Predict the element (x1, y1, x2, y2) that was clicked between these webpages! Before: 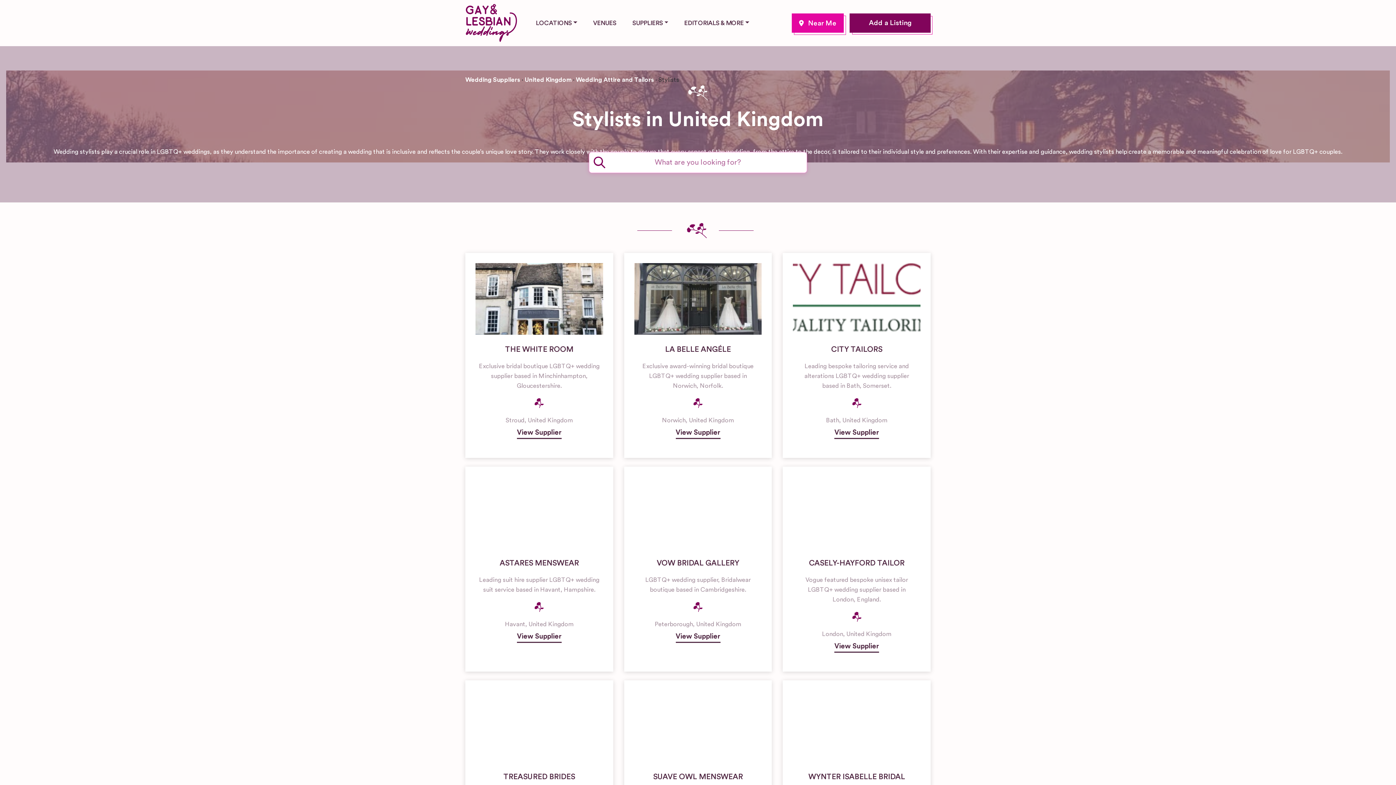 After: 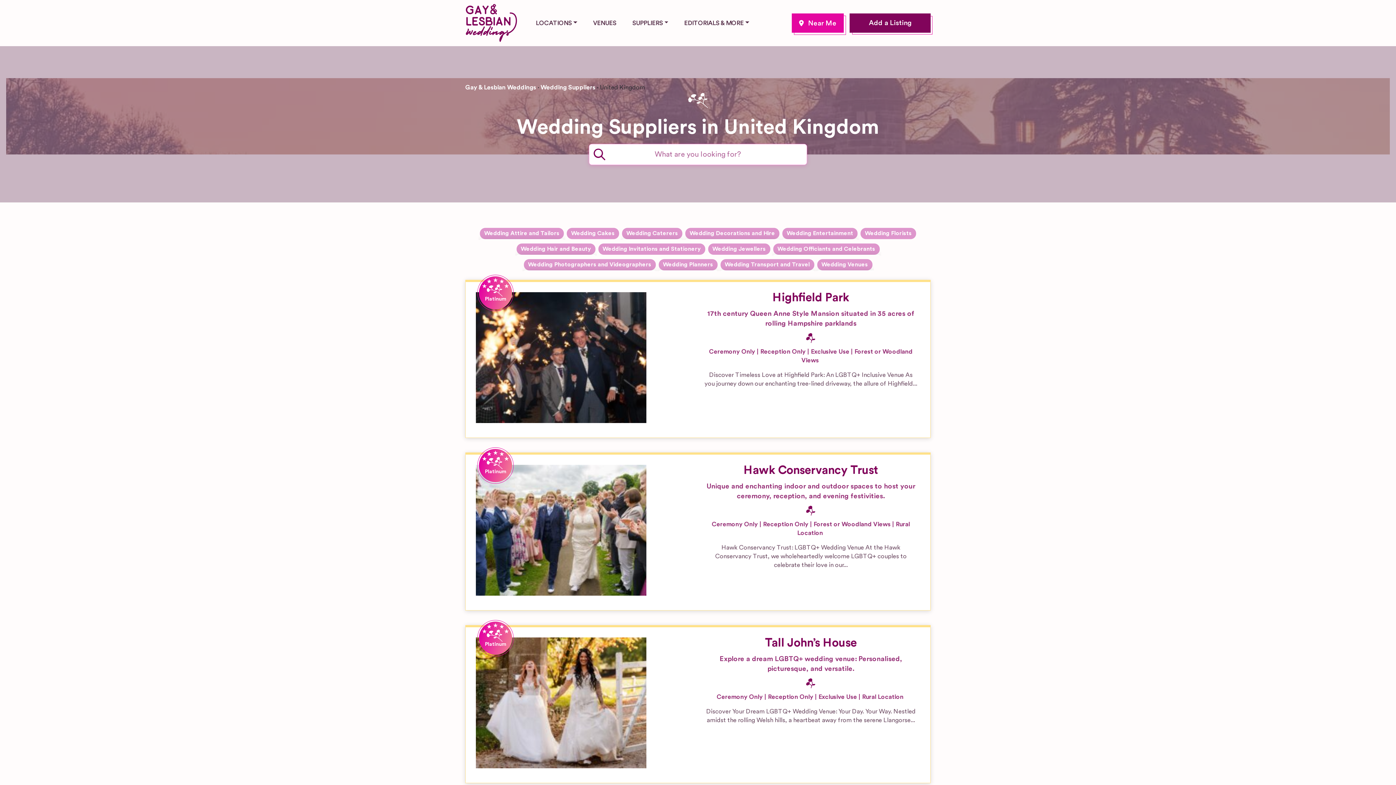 Action: bbox: (524, 76, 571, 82) label: United Kingdom